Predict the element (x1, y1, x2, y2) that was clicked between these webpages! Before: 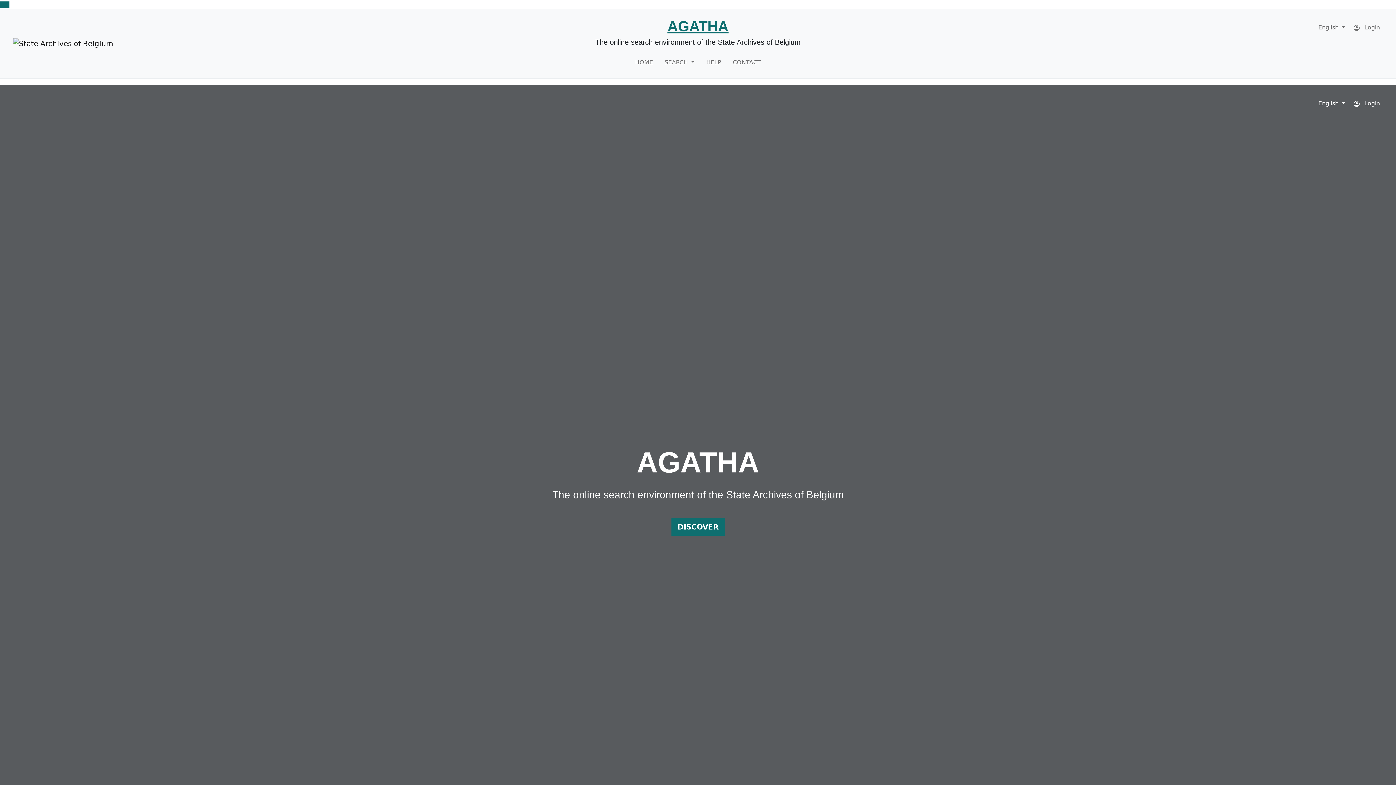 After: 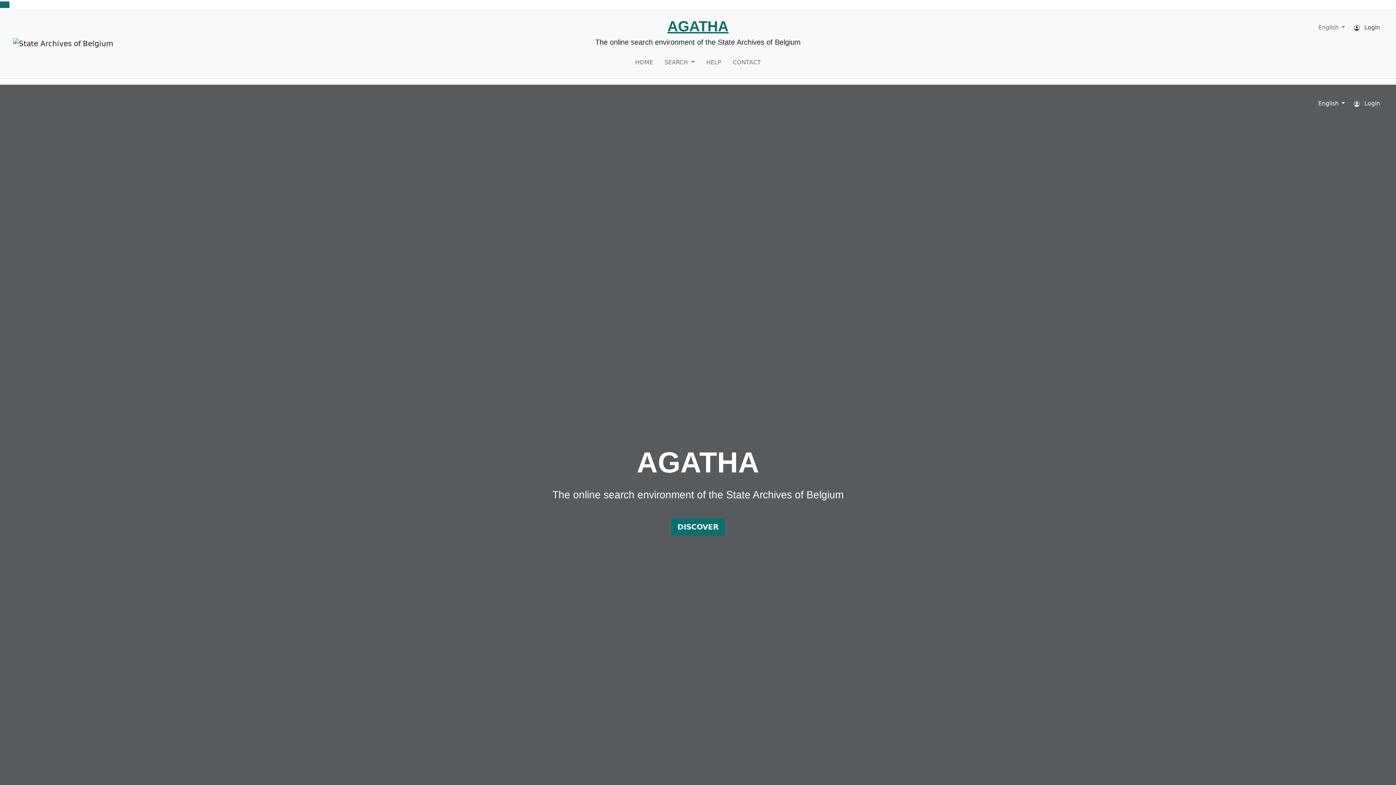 Action: label:  Login bbox: (1351, 20, 1383, 34)